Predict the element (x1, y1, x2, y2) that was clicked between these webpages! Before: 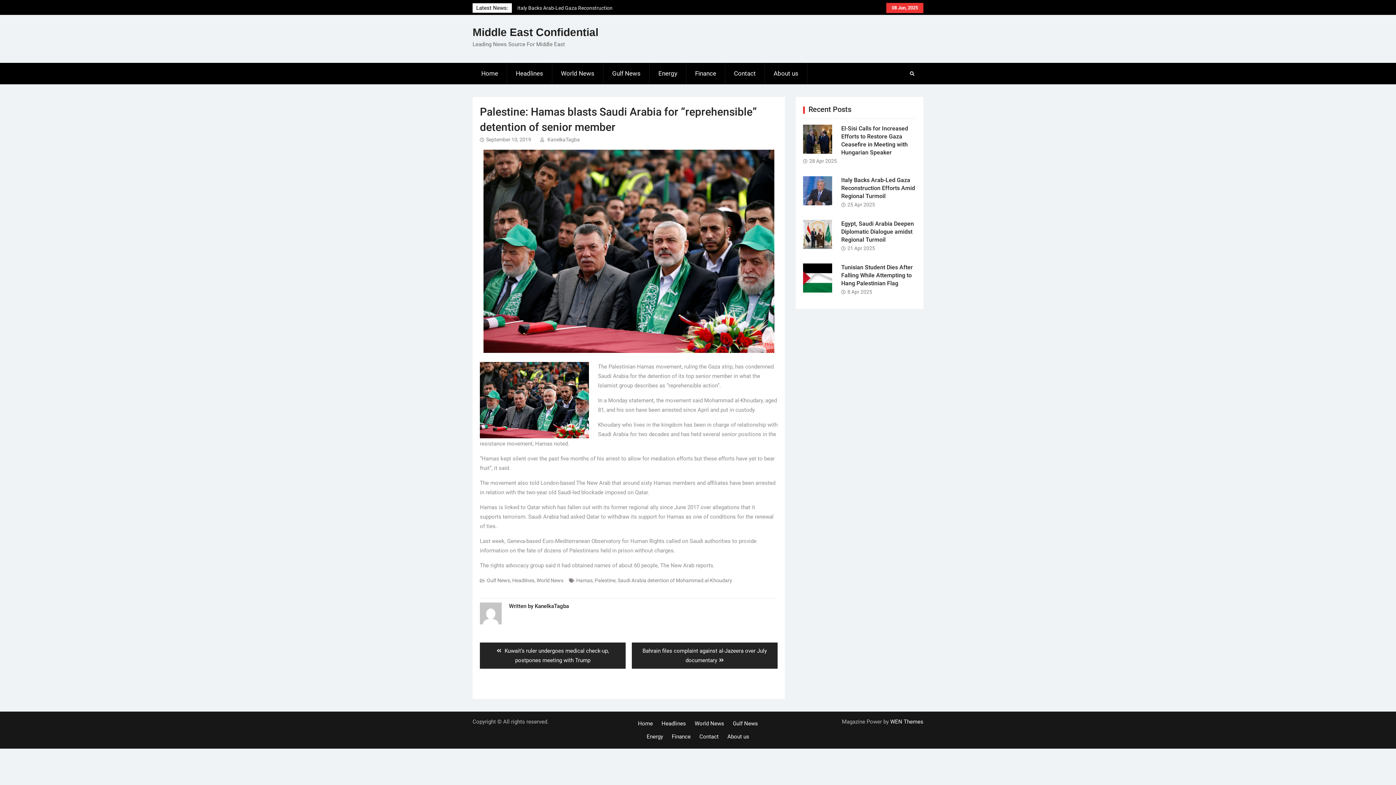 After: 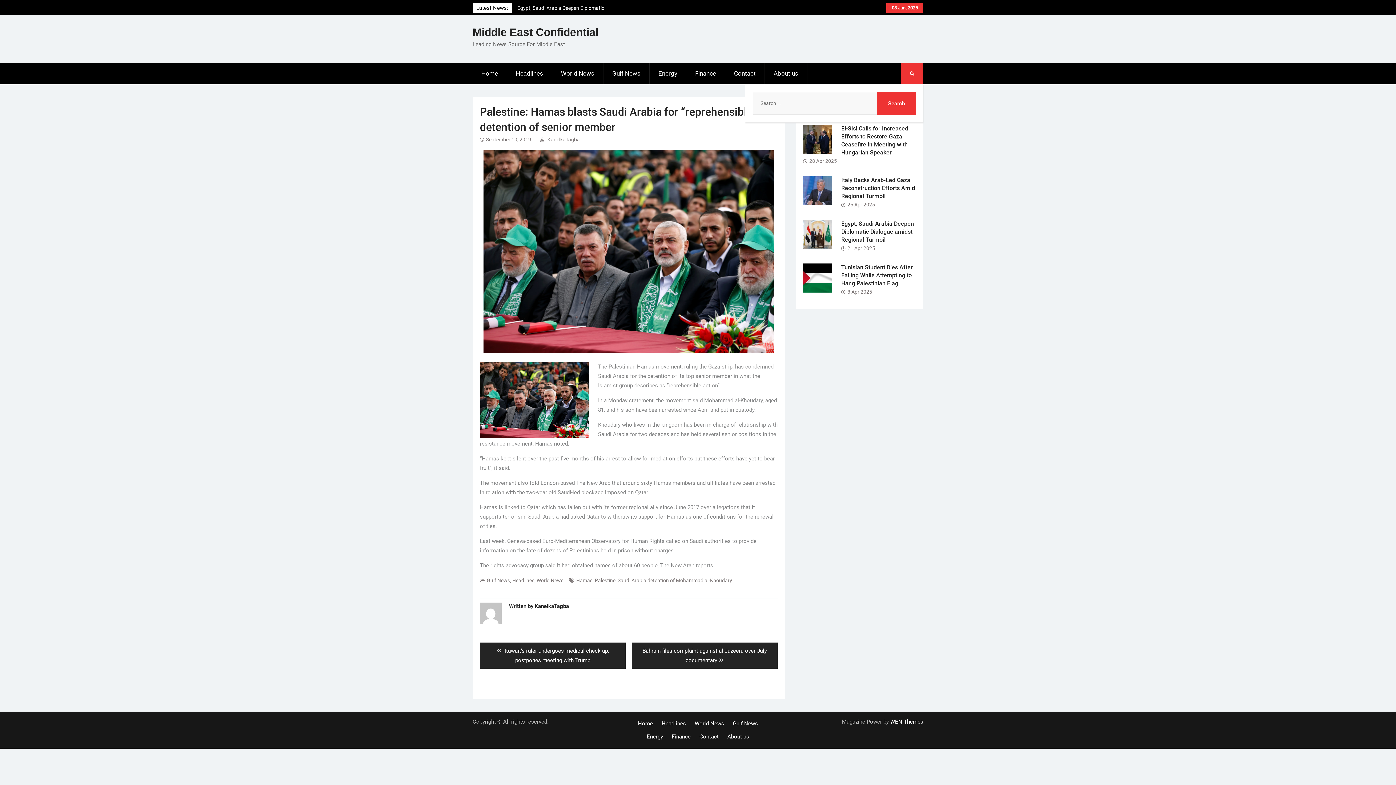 Action: bbox: (901, 62, 923, 84)